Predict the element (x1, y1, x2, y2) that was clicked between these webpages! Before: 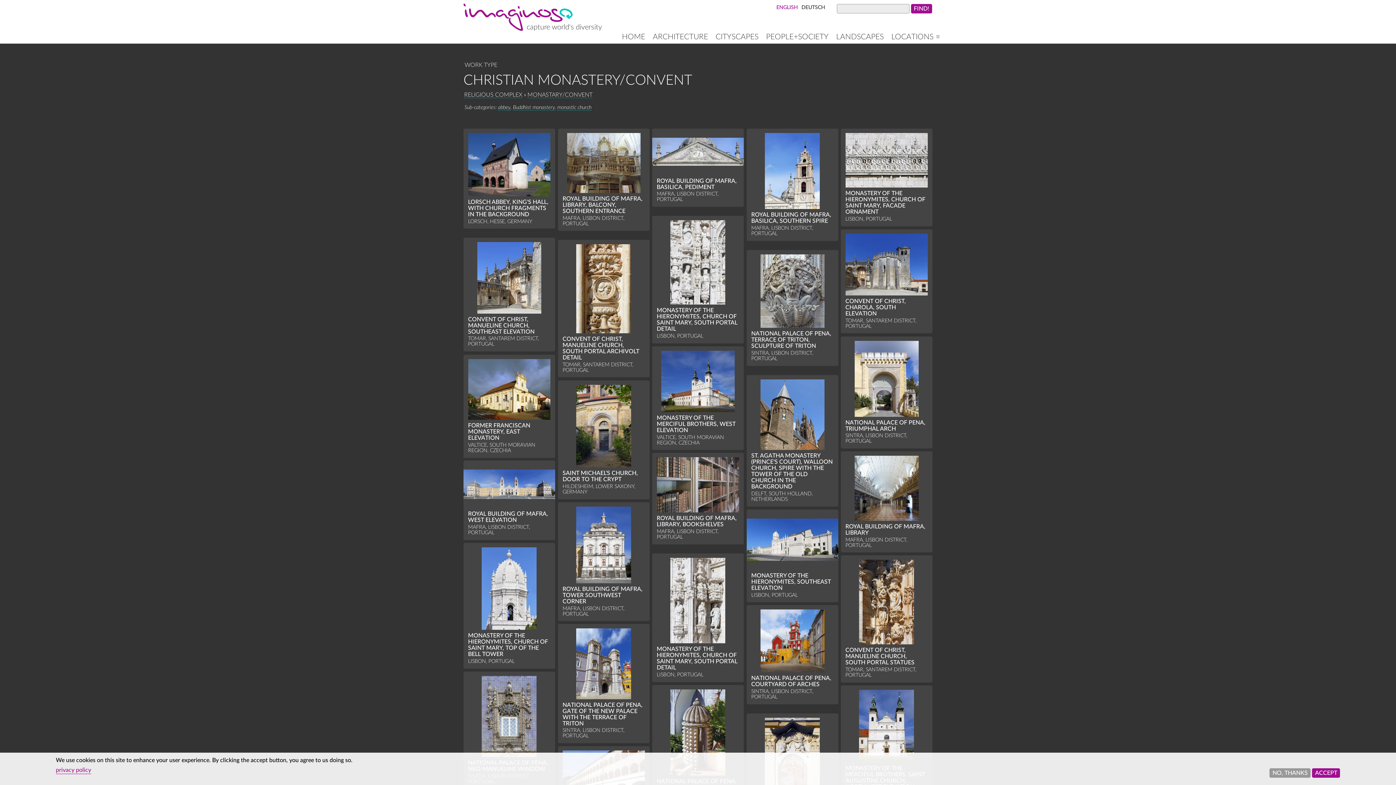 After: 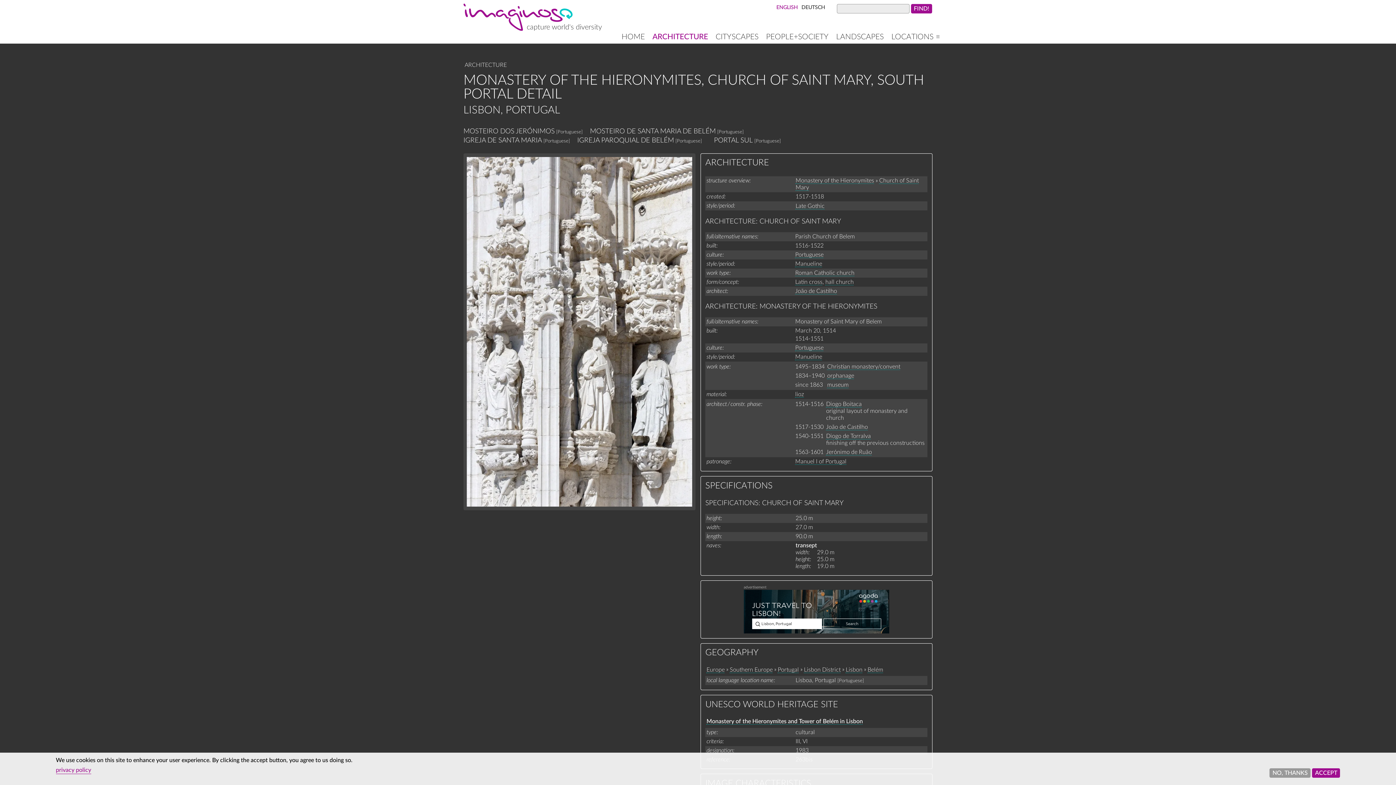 Action: bbox: (652, 553, 743, 682) label: MONASTERY OF THE HIERONYMITES, CHURCH OF SAINT MARY, SOUTH PORTAL DETAIL
LISBON, PORTUGAL